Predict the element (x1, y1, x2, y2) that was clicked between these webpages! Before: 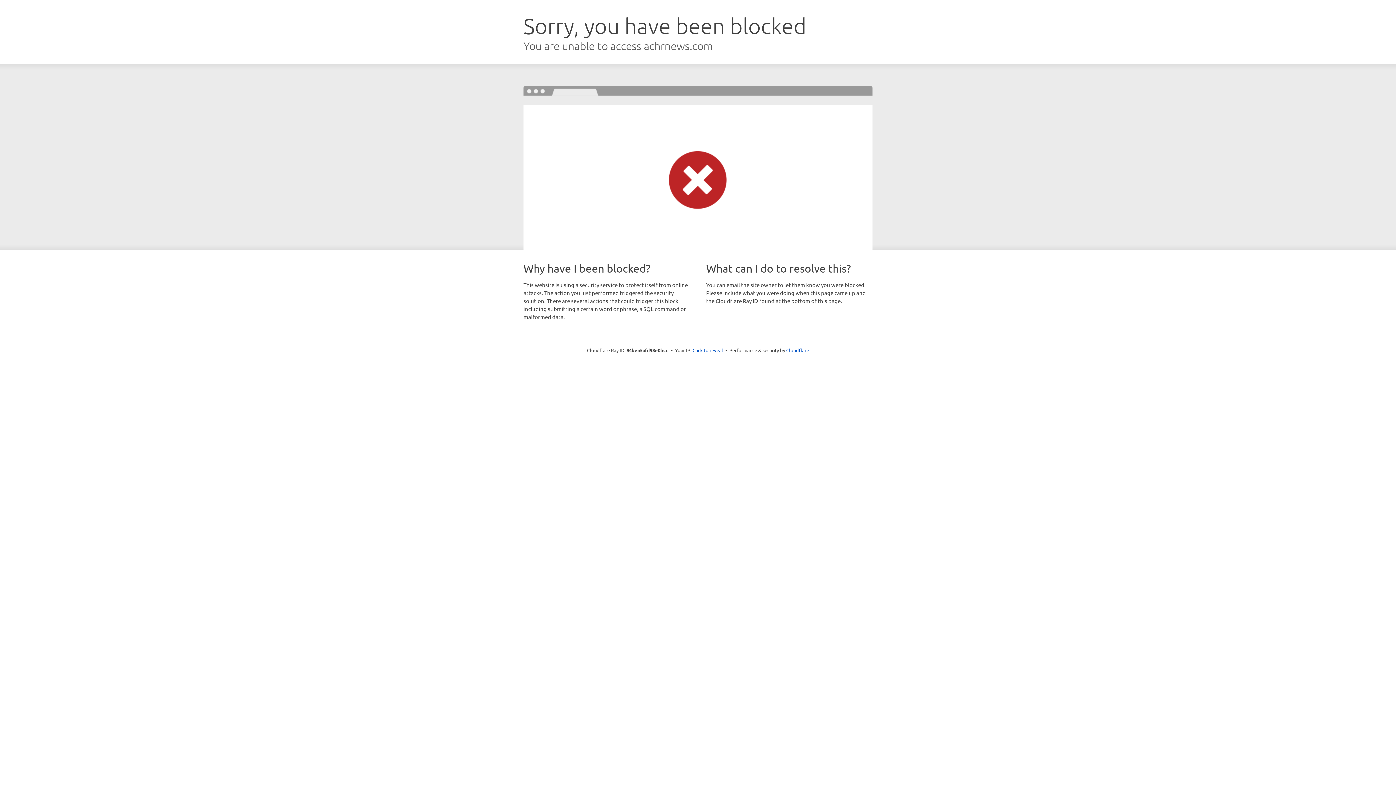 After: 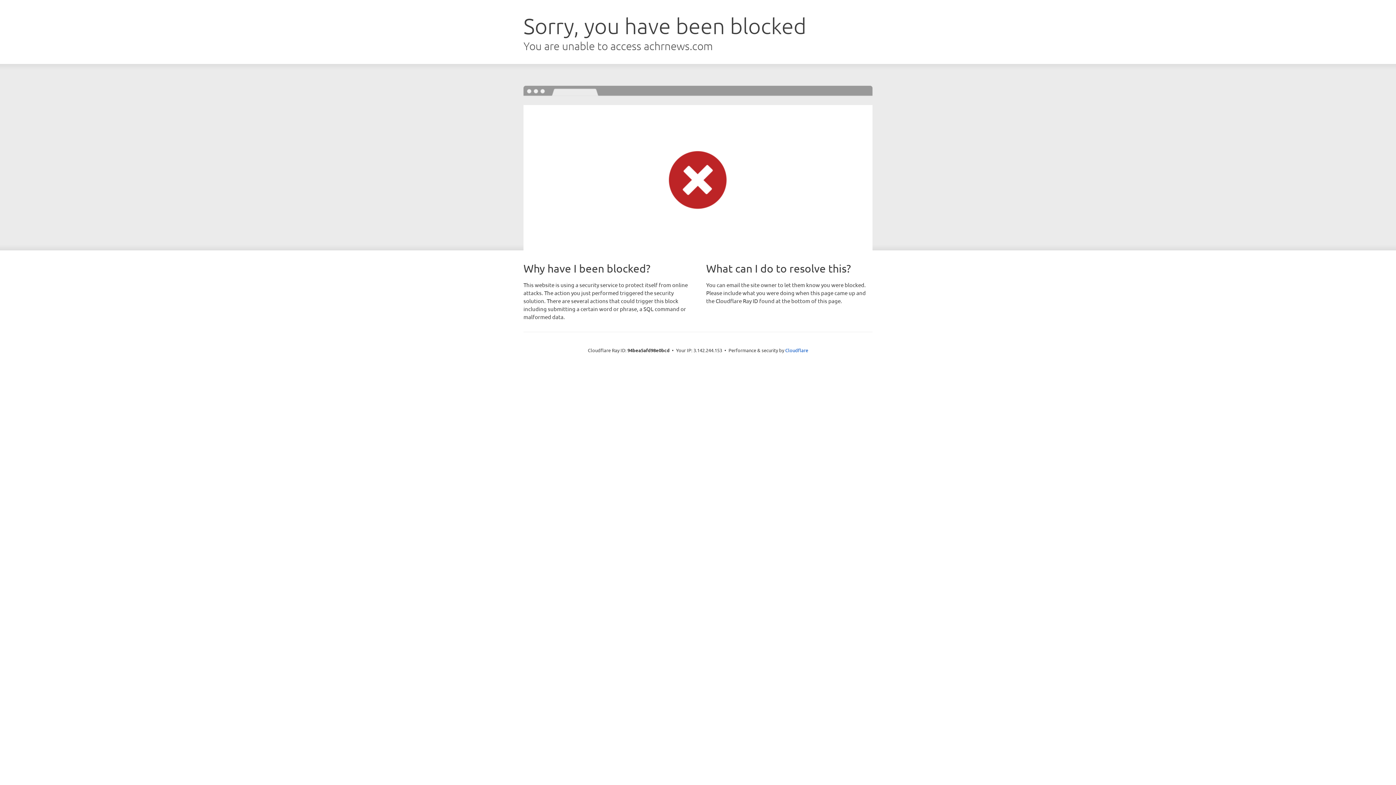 Action: bbox: (692, 346, 723, 353) label: Click to reveal